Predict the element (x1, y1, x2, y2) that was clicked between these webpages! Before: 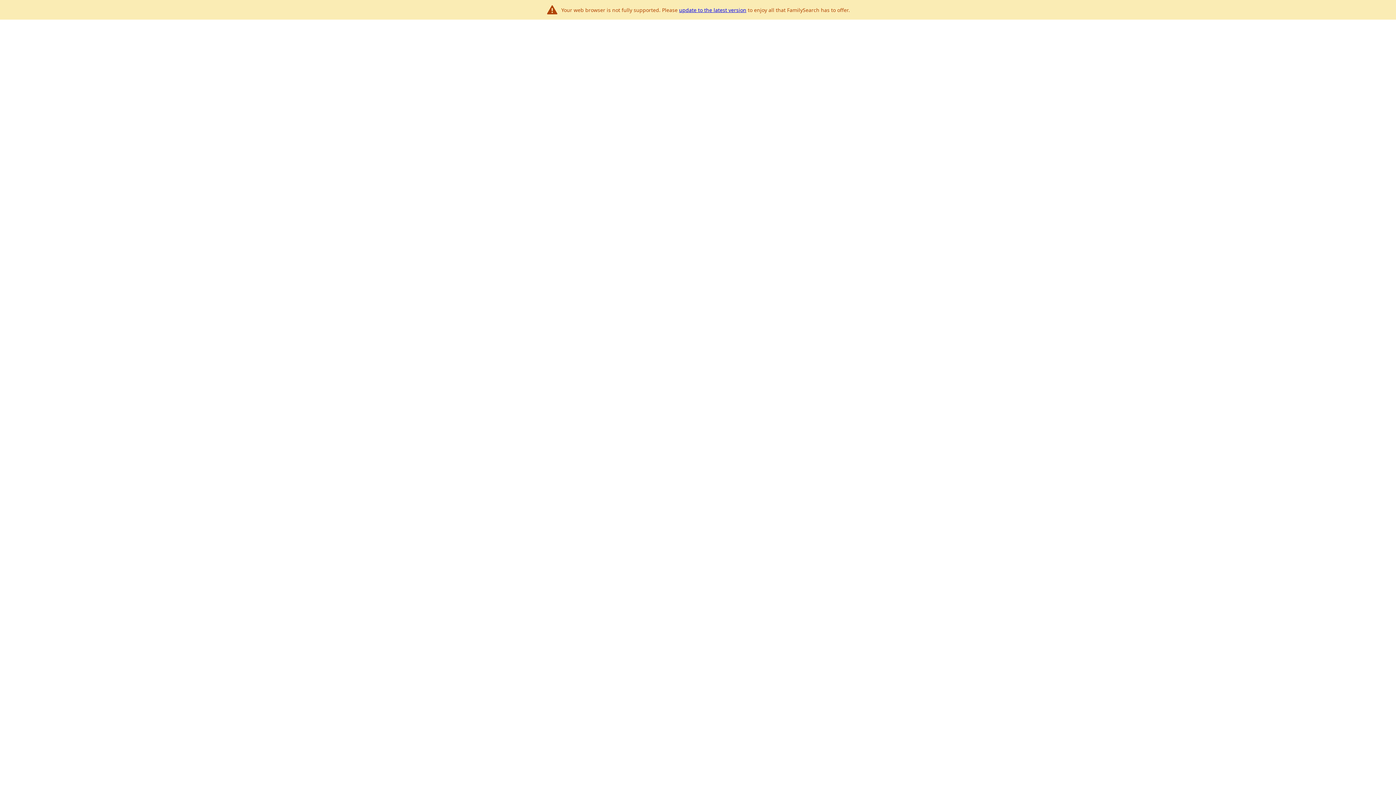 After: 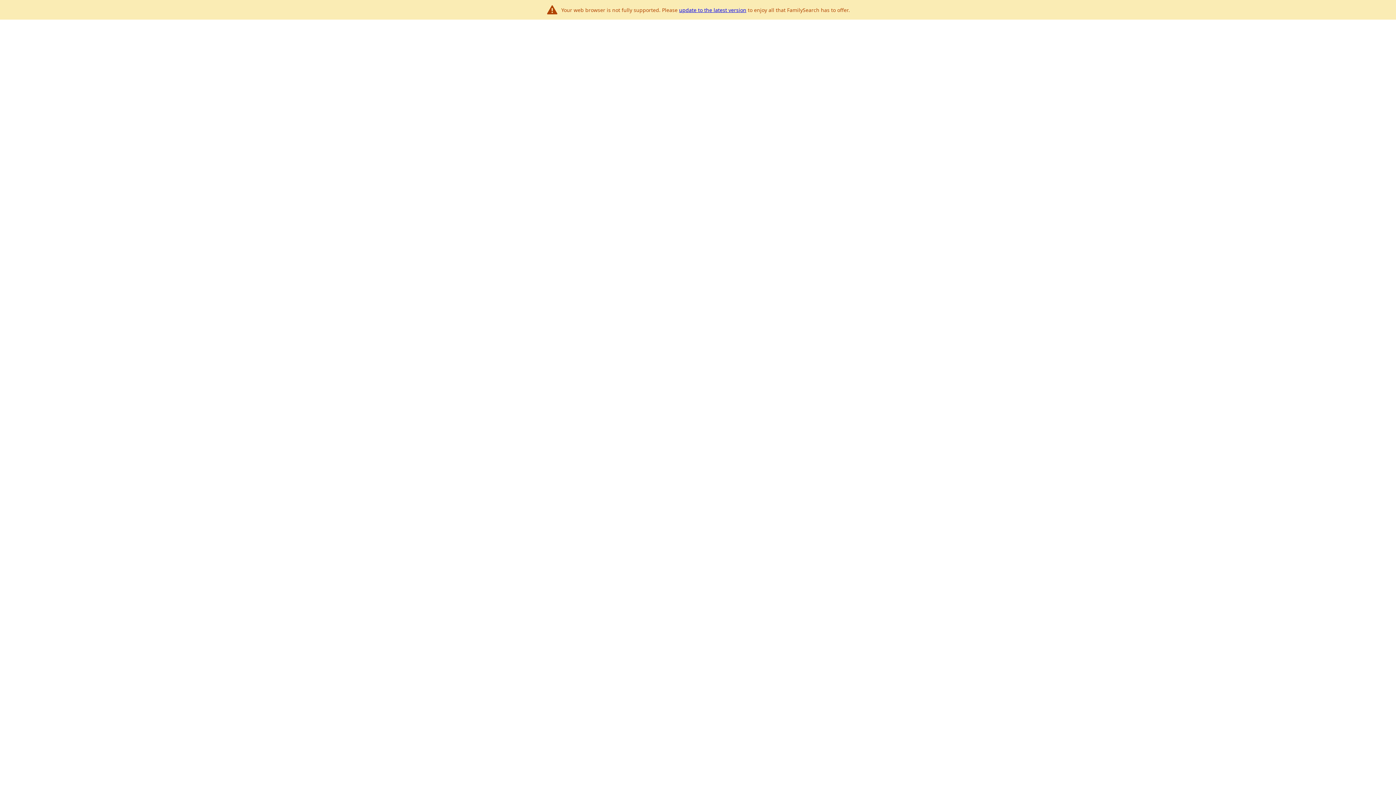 Action: bbox: (679, 6, 746, 13) label: update to the latest version